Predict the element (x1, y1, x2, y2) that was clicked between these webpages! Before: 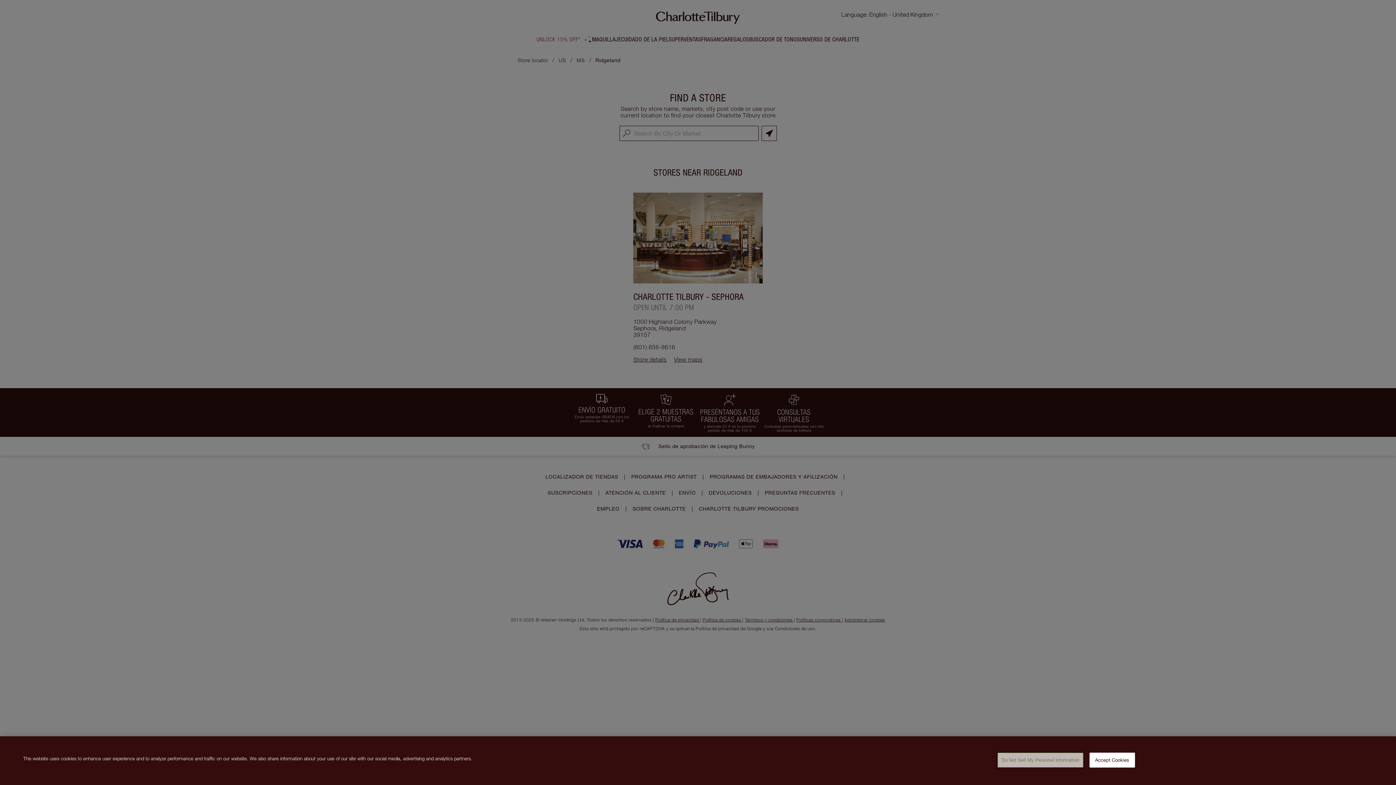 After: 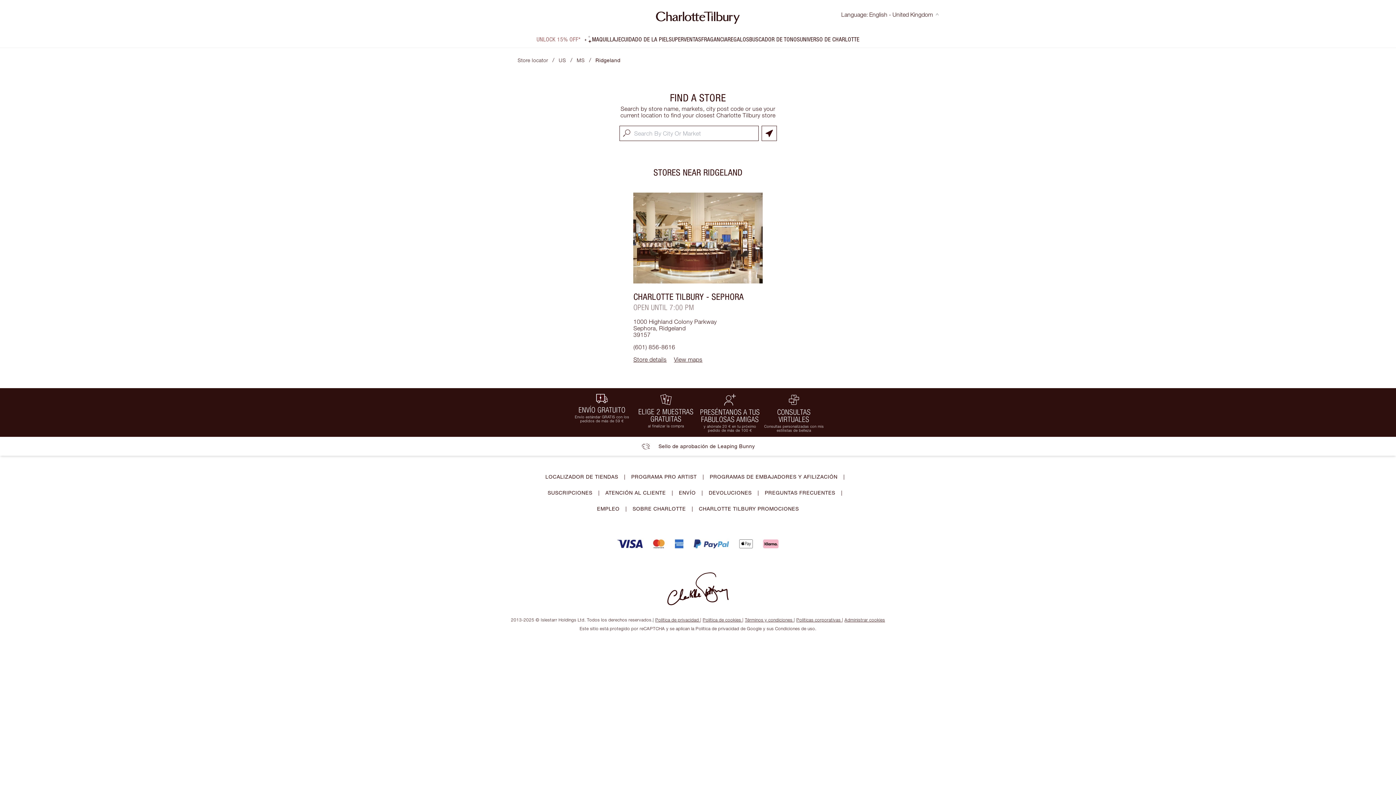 Action: bbox: (1089, 753, 1135, 768) label: Accept Cookies